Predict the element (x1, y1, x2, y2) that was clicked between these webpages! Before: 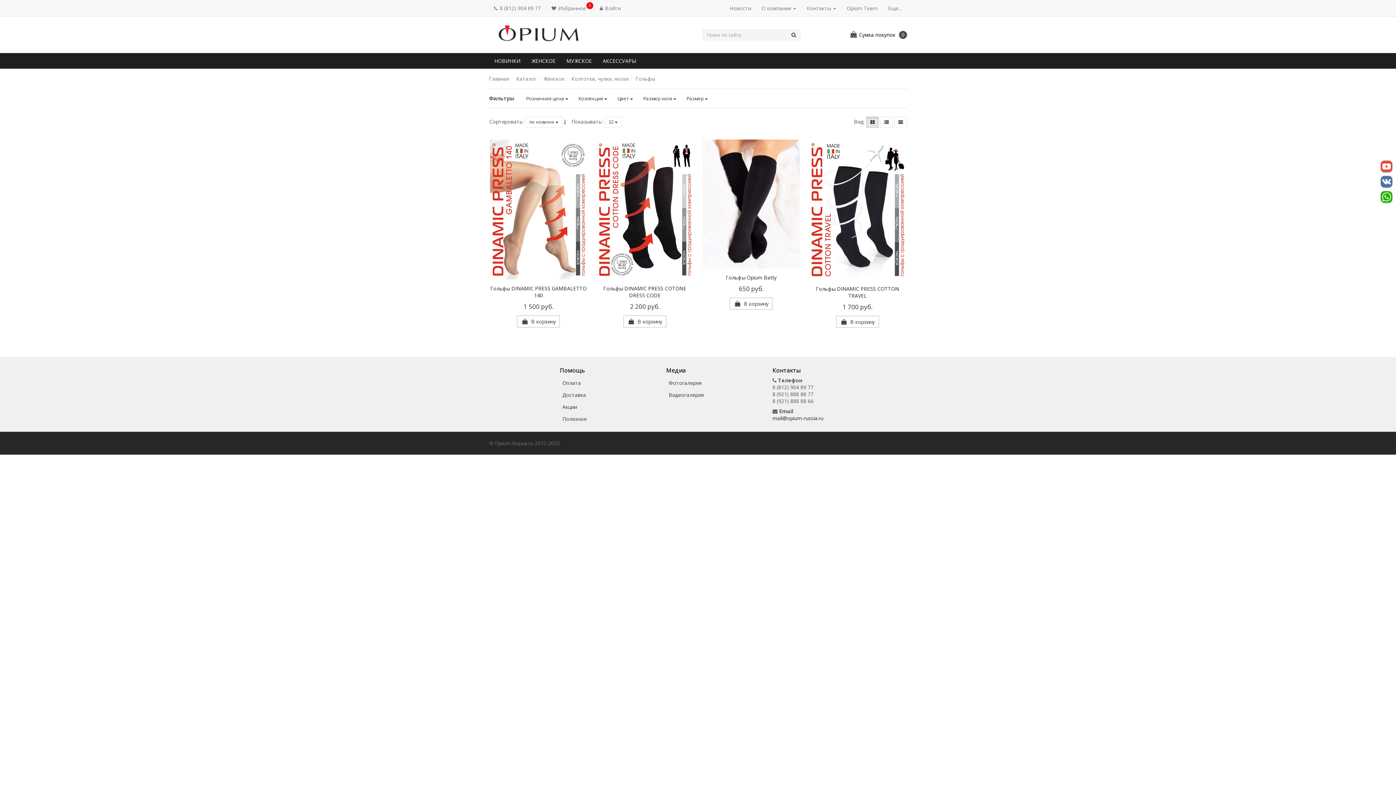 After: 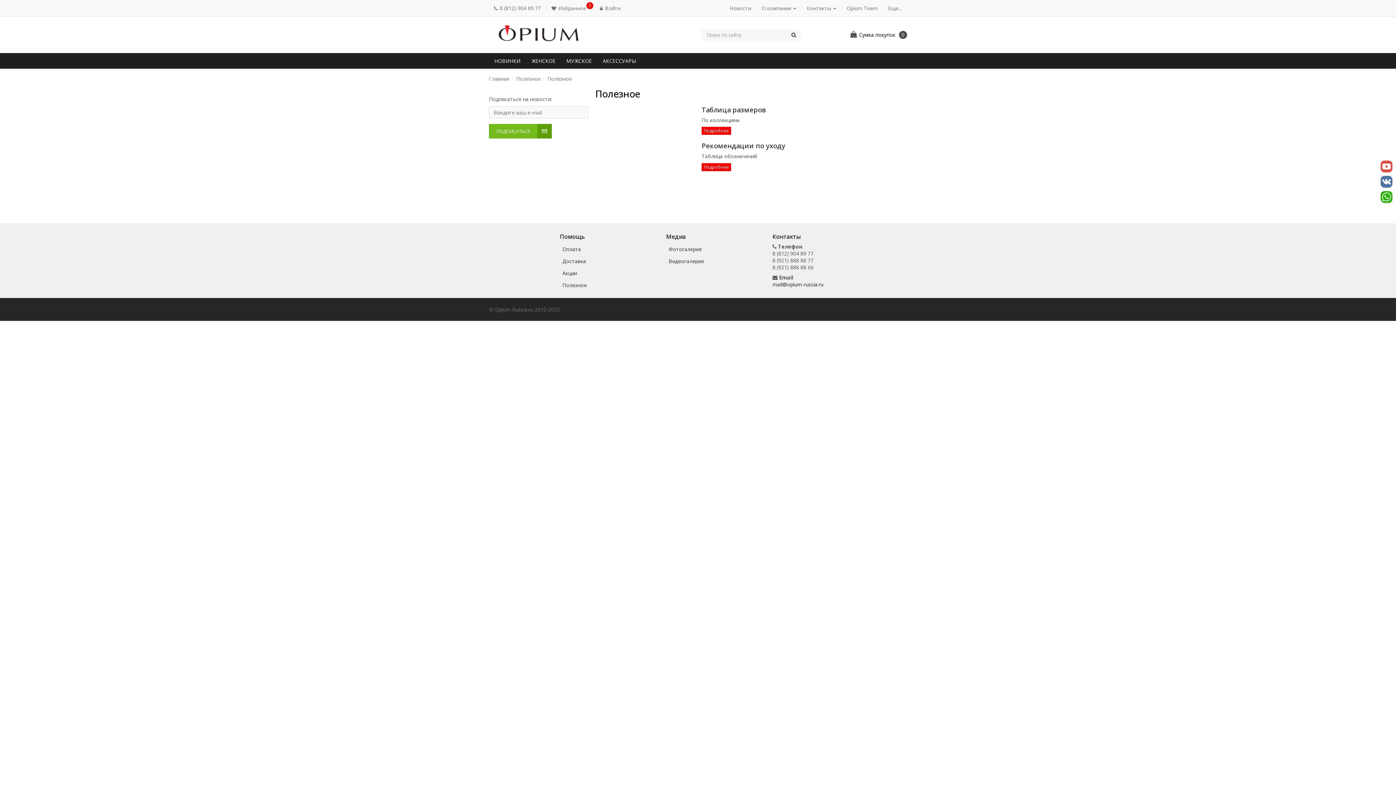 Action: bbox: (560, 413, 589, 425) label: Полезное